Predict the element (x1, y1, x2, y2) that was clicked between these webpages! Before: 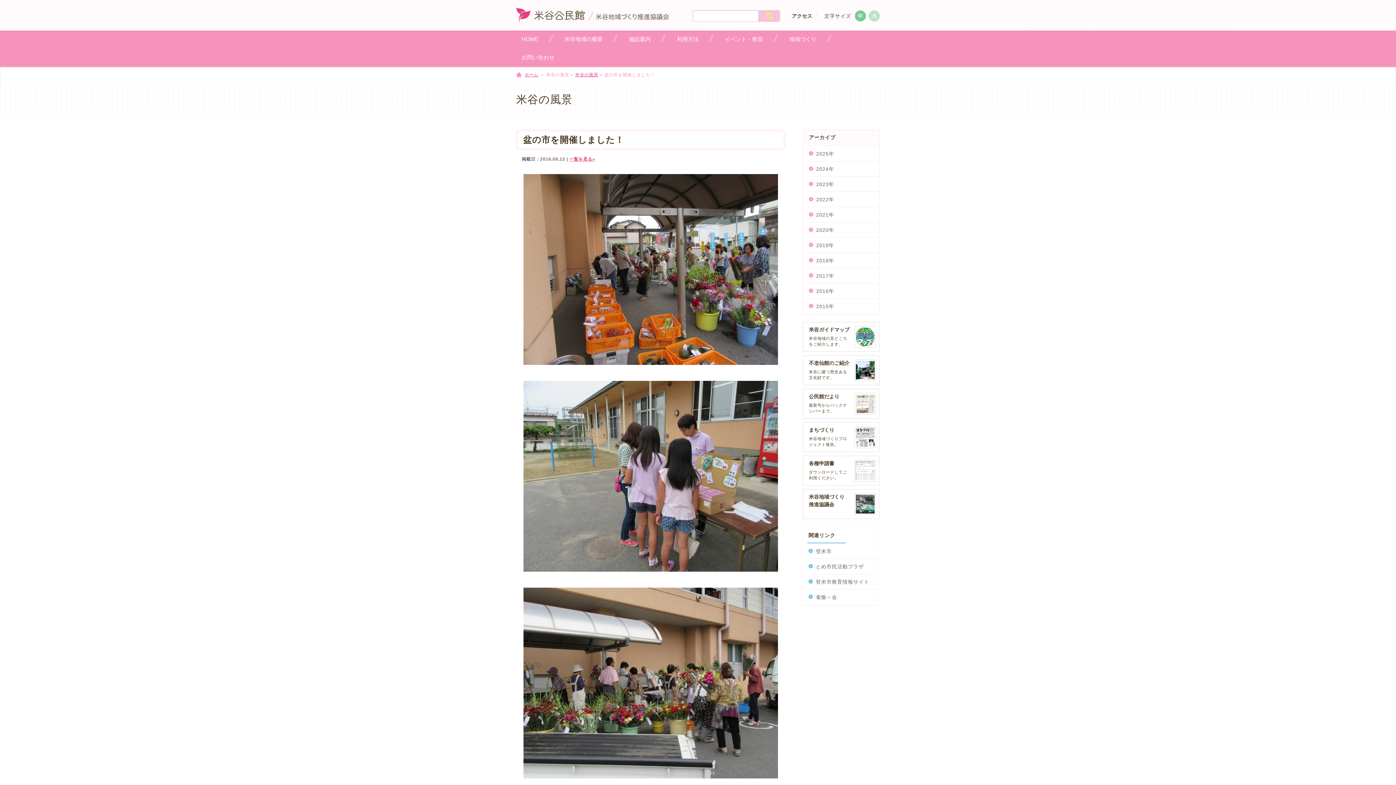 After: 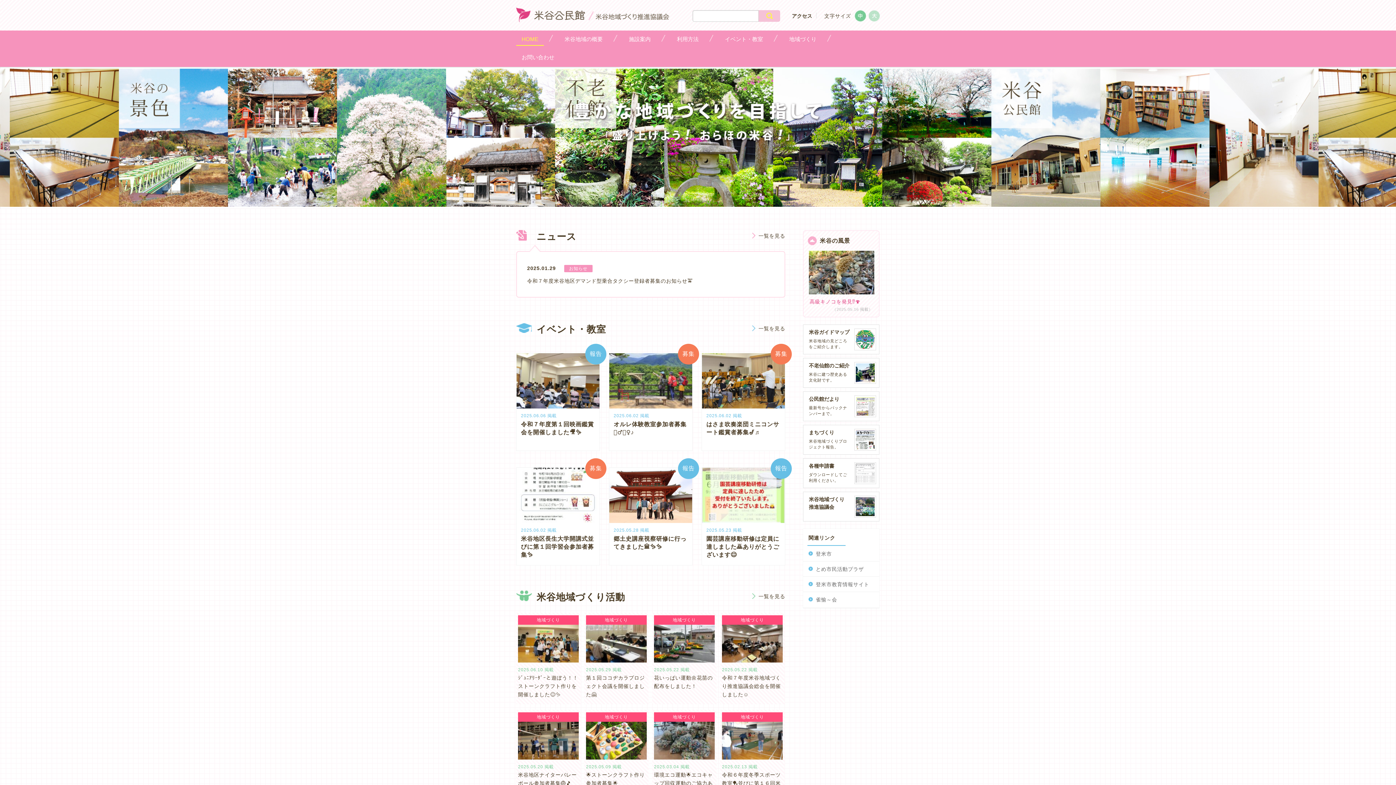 Action: bbox: (516, 13, 669, 23)